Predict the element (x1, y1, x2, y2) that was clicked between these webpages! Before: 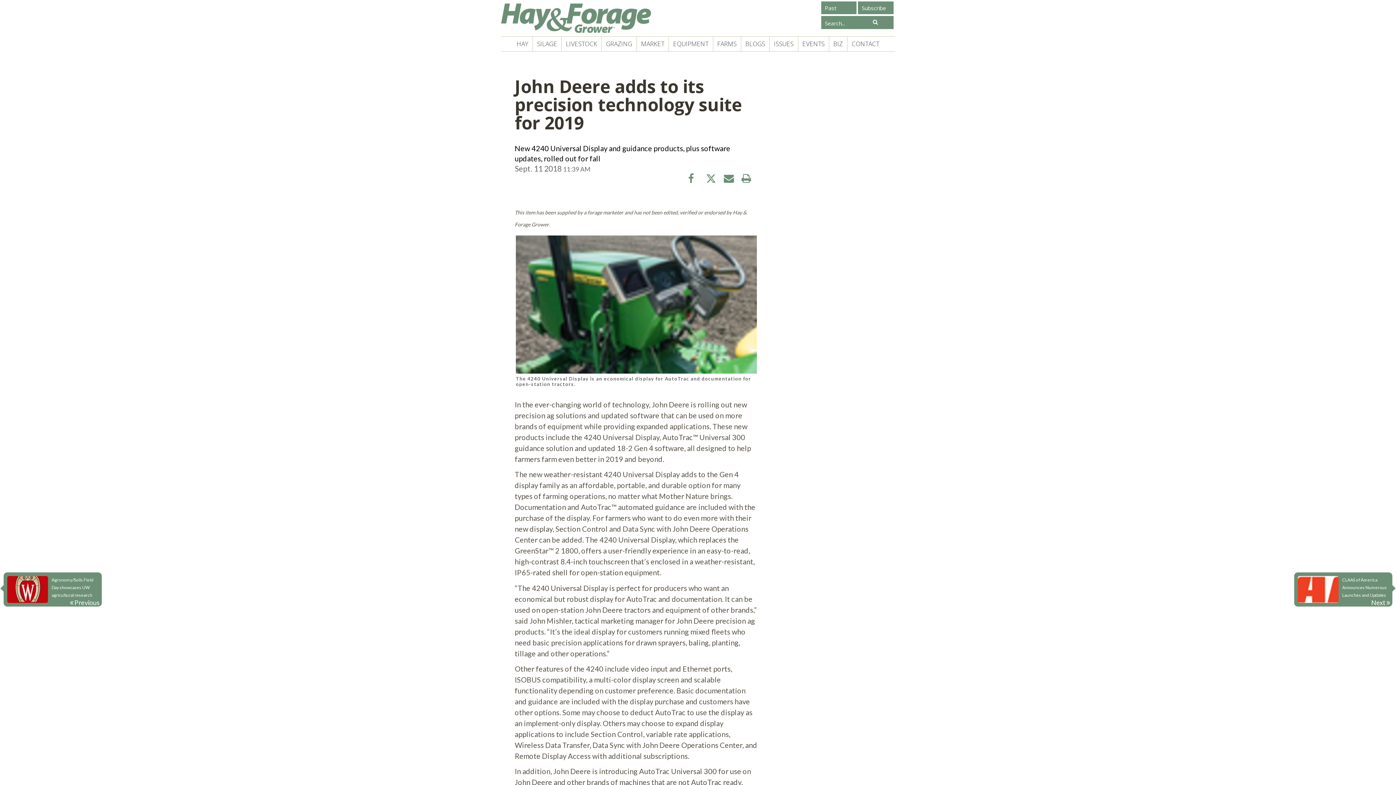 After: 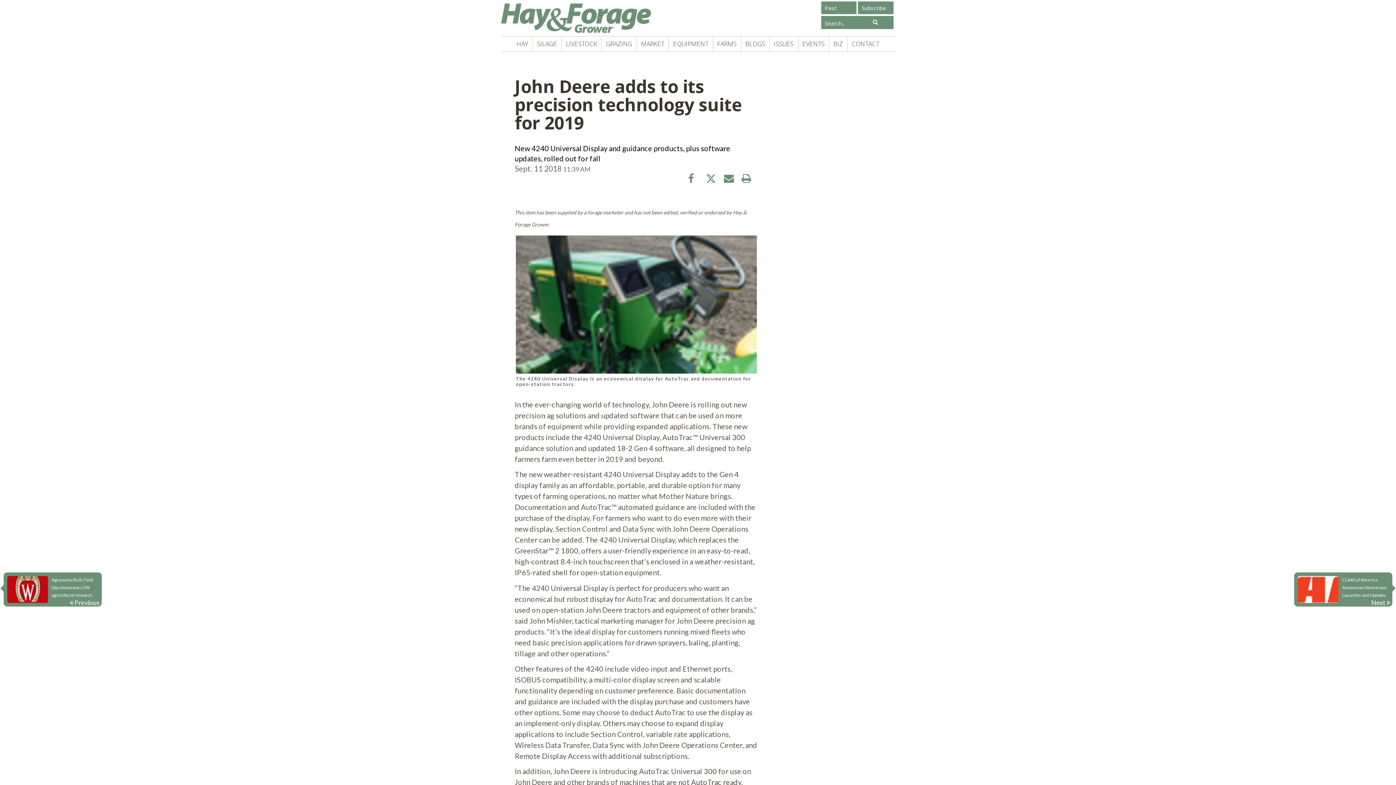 Action: bbox: (741, 174, 753, 192)